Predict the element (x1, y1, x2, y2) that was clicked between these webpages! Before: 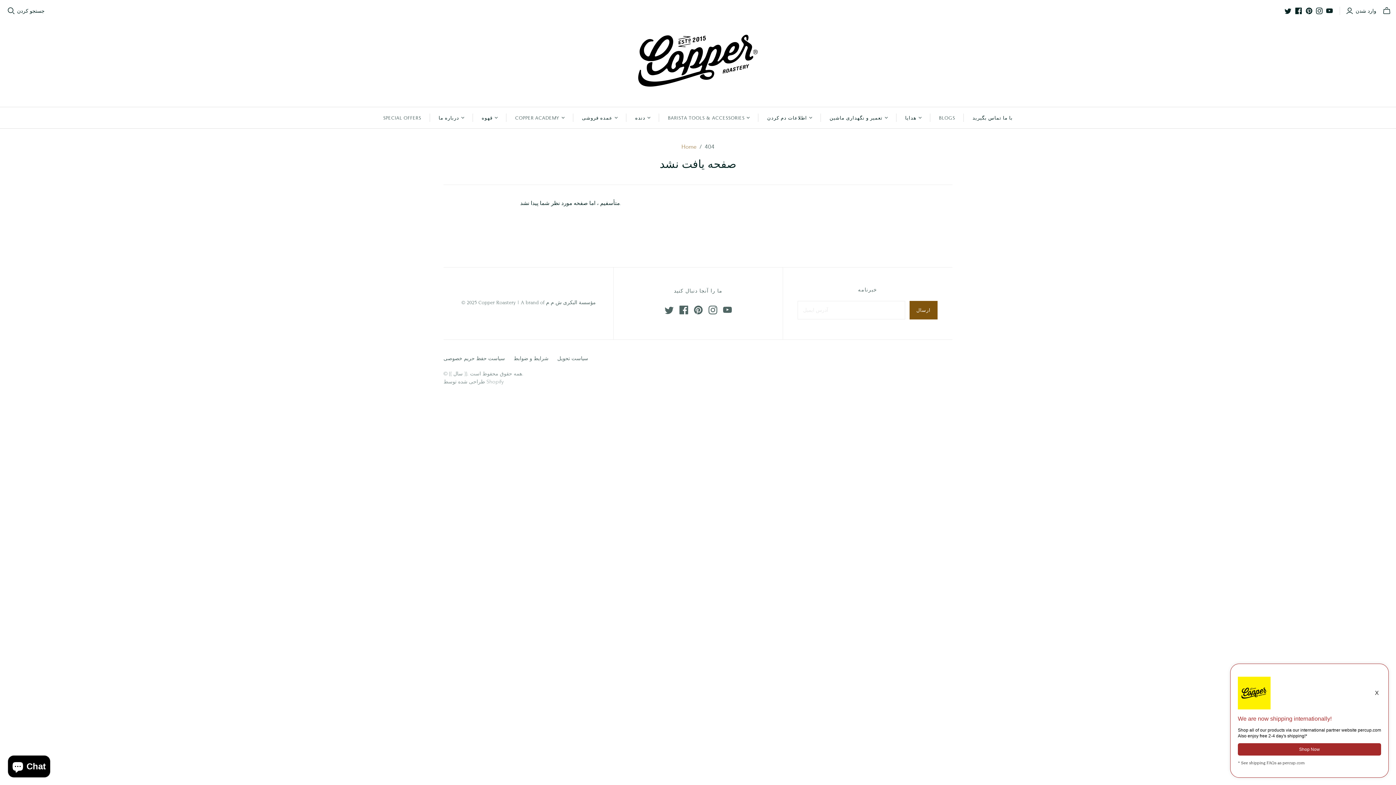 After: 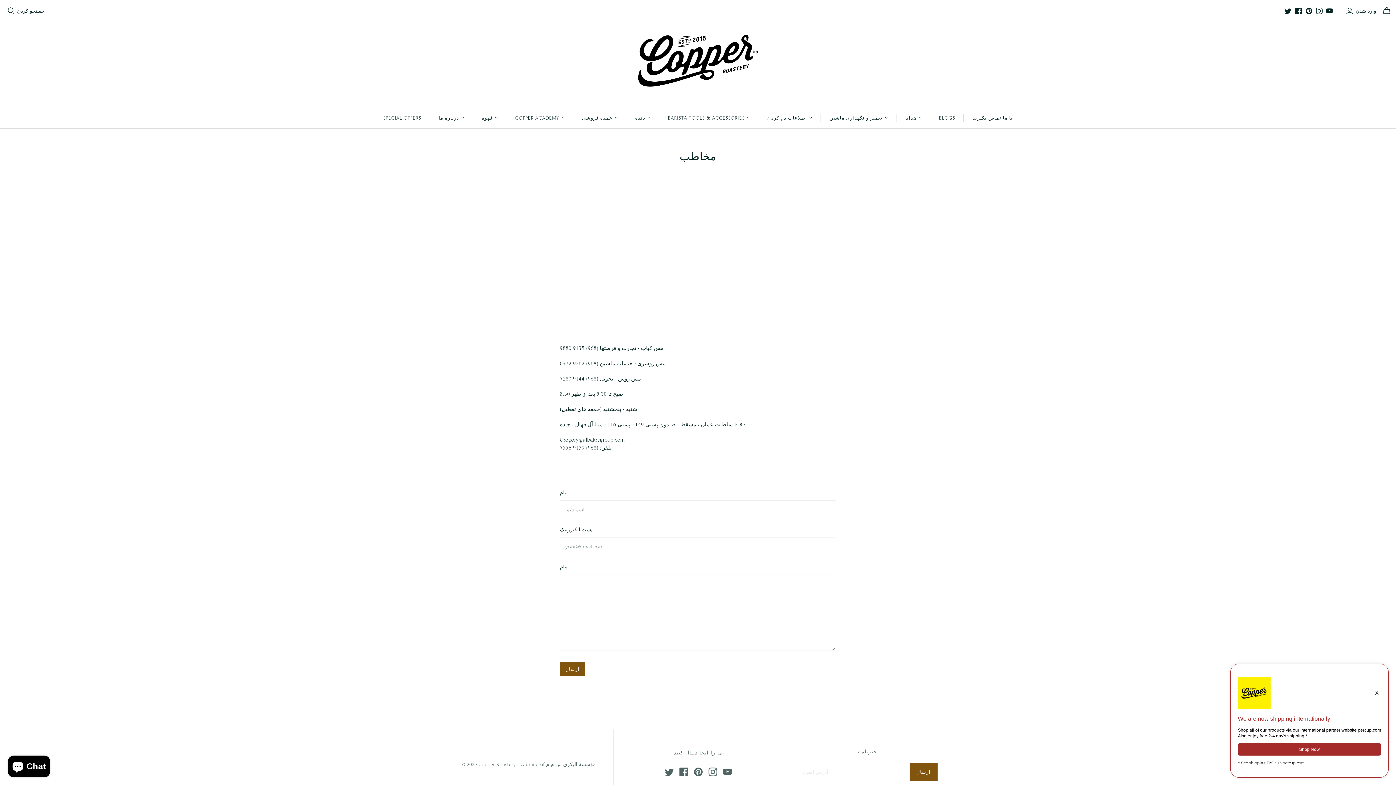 Action: label: با ما تماس بگیرید bbox: (964, 107, 1021, 128)